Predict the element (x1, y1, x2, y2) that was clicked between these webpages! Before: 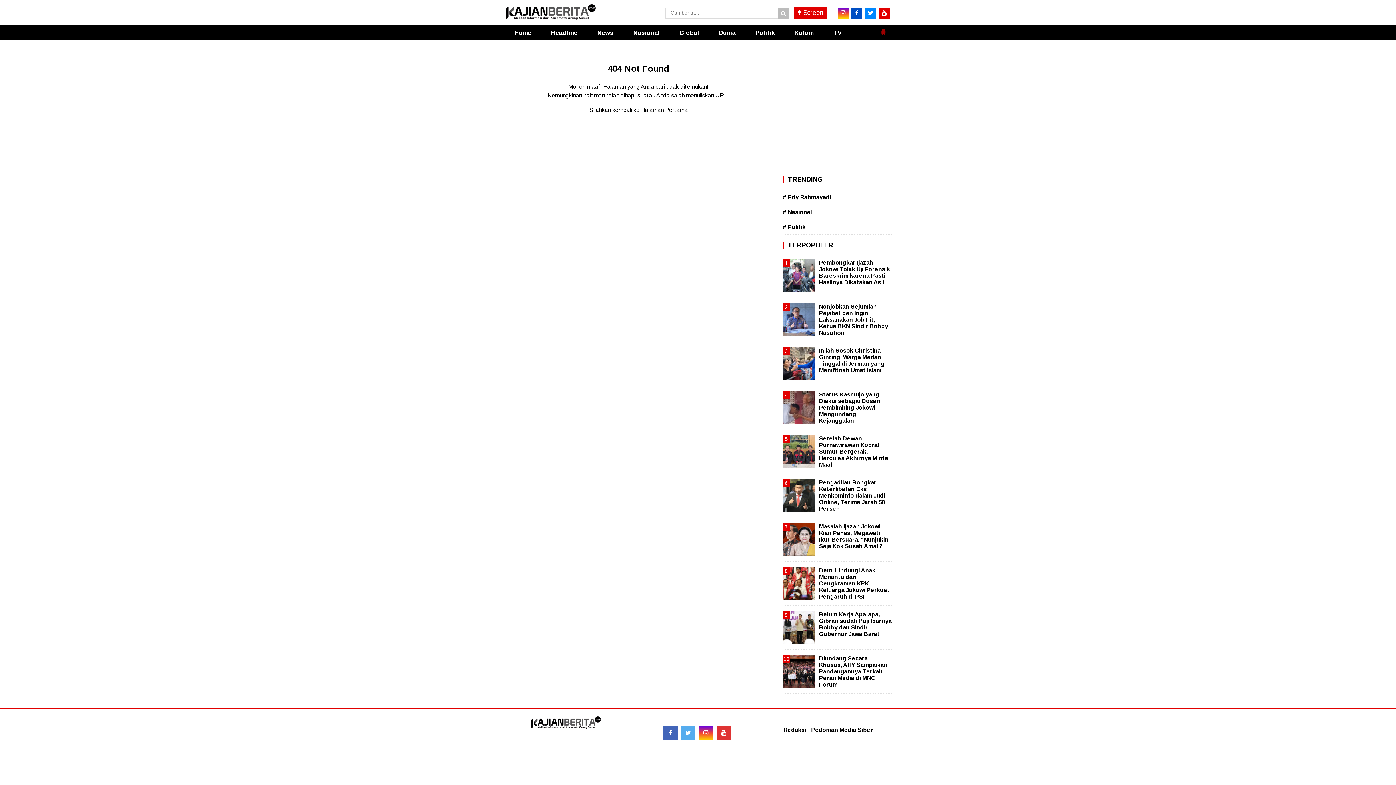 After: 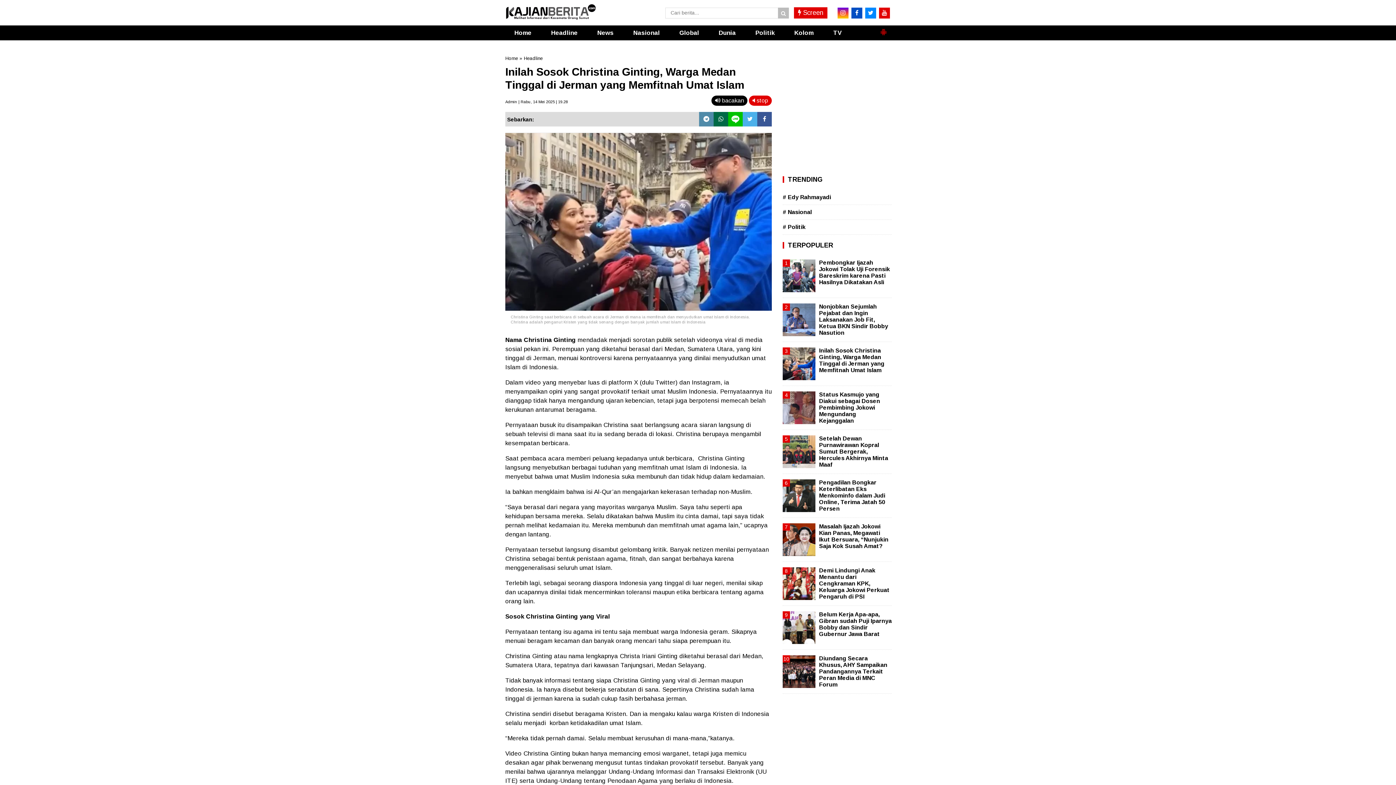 Action: bbox: (819, 347, 884, 373) label: Inilah Sosok Christina Ginting, Warga Medan Tinggal di Jerman yang Memfitnah Umat Islam